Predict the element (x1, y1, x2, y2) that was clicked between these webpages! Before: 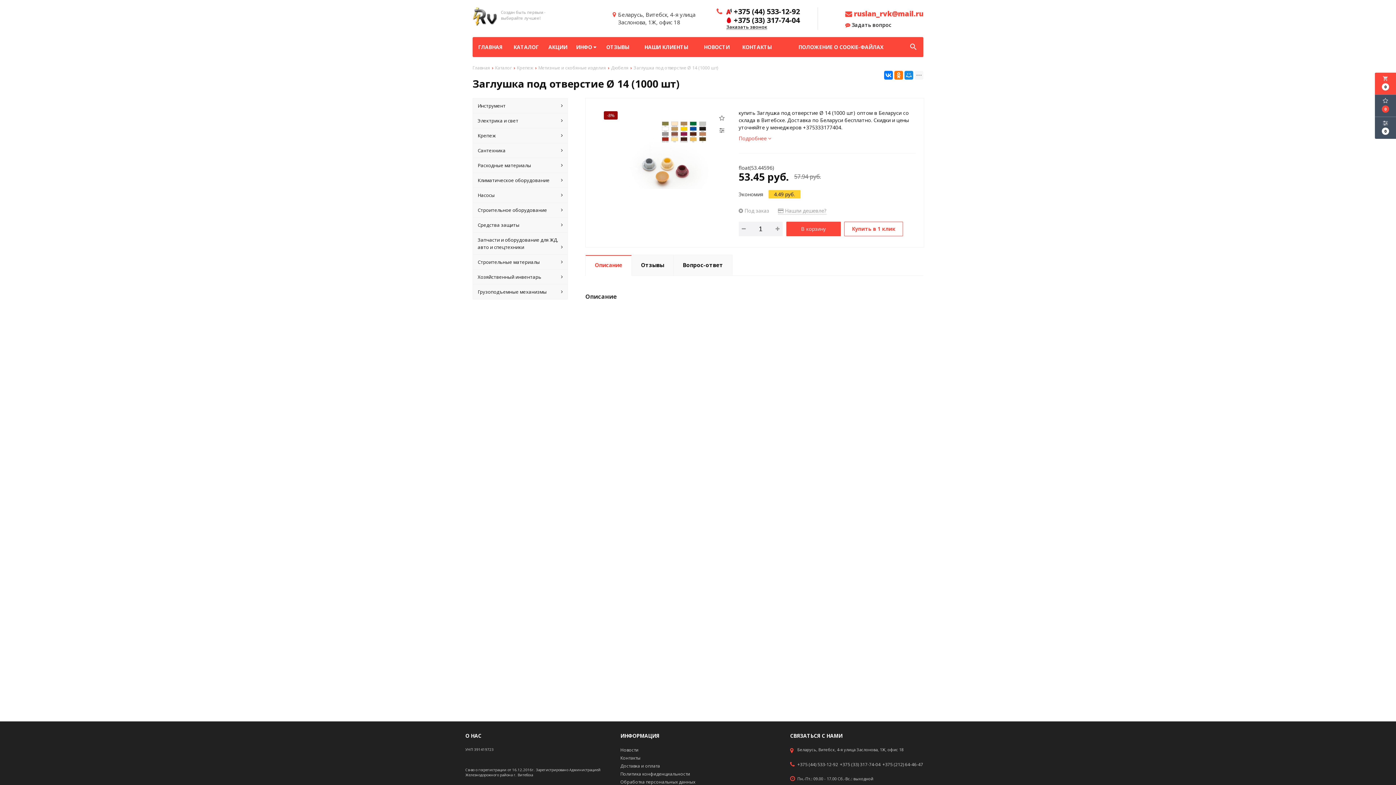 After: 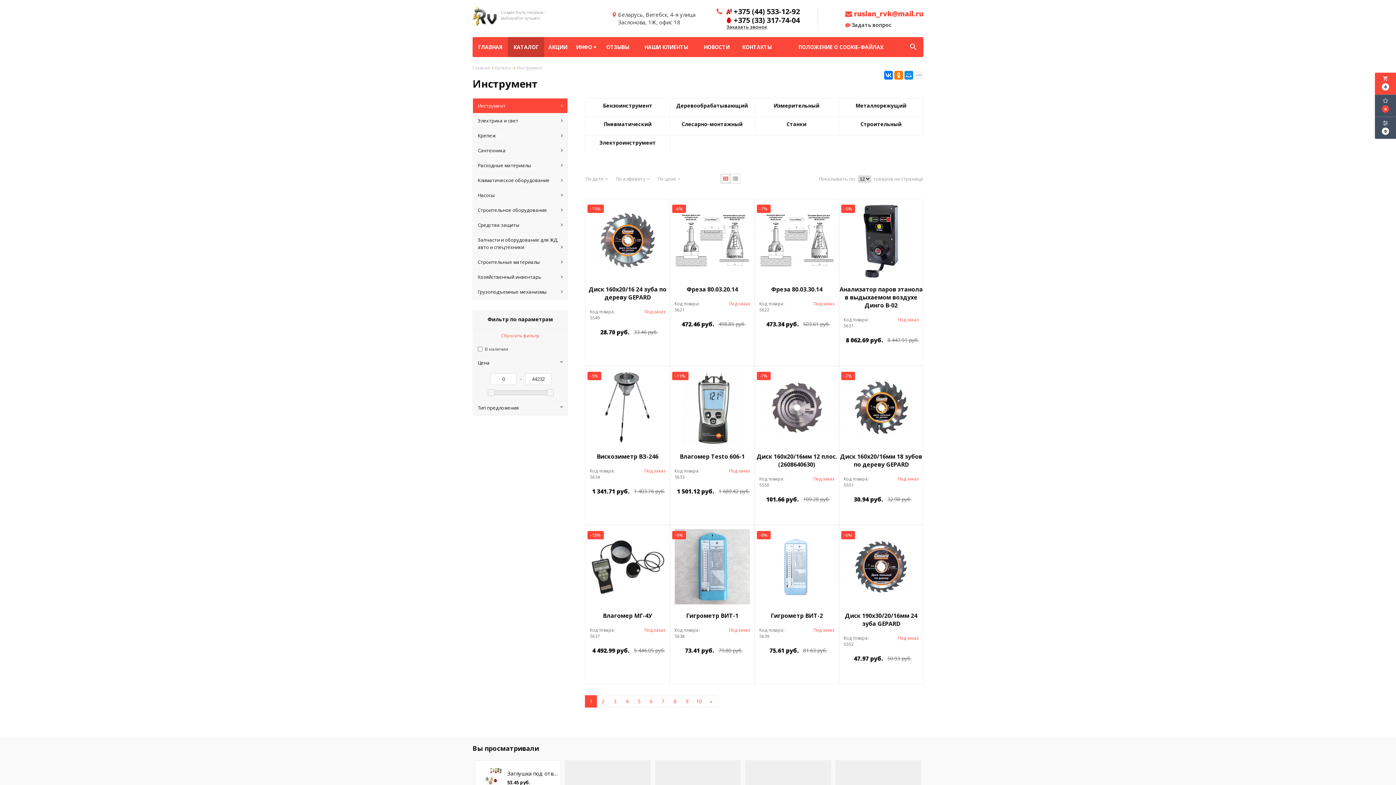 Action: label: Инструмент bbox: (472, 98, 568, 113)